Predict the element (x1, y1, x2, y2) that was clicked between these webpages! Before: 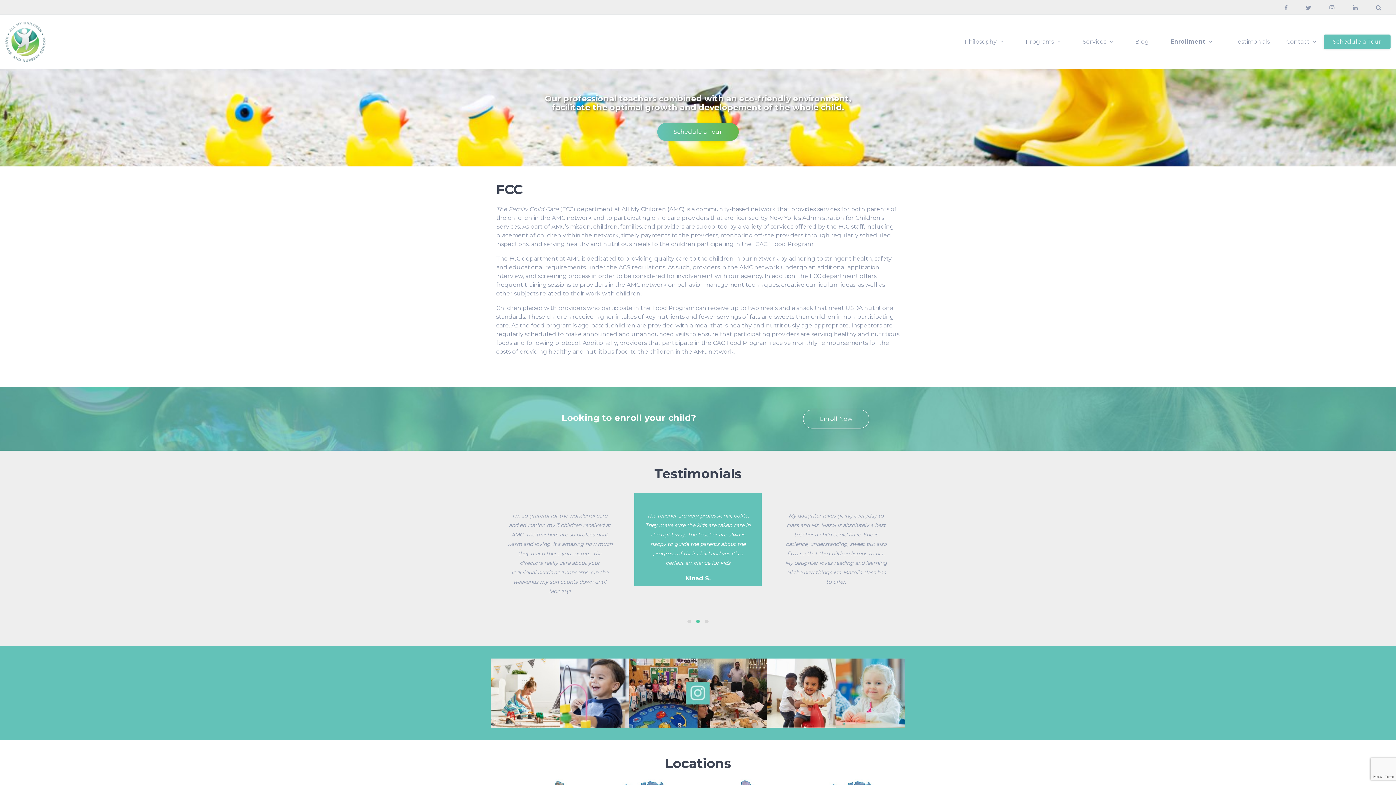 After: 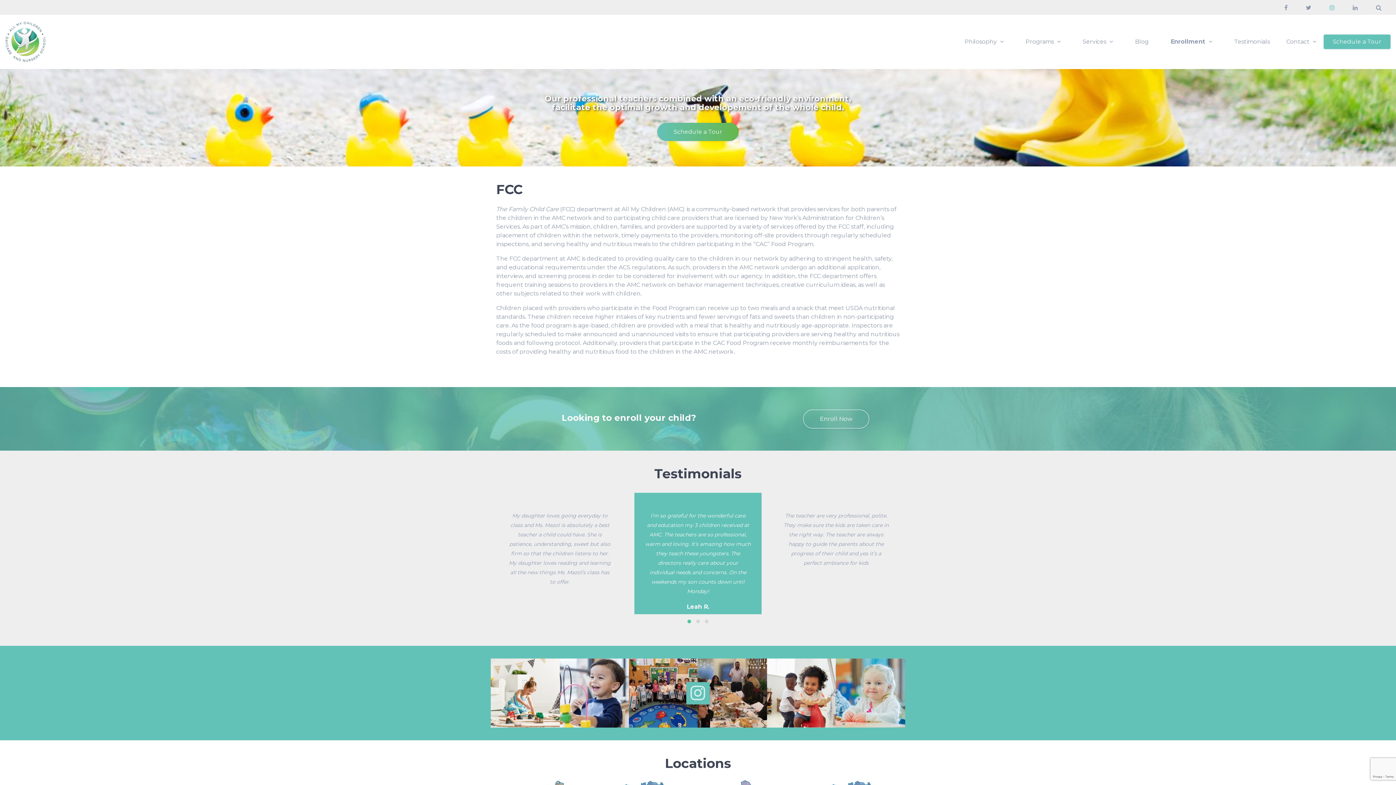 Action: bbox: (1329, -1, 1342, 17)